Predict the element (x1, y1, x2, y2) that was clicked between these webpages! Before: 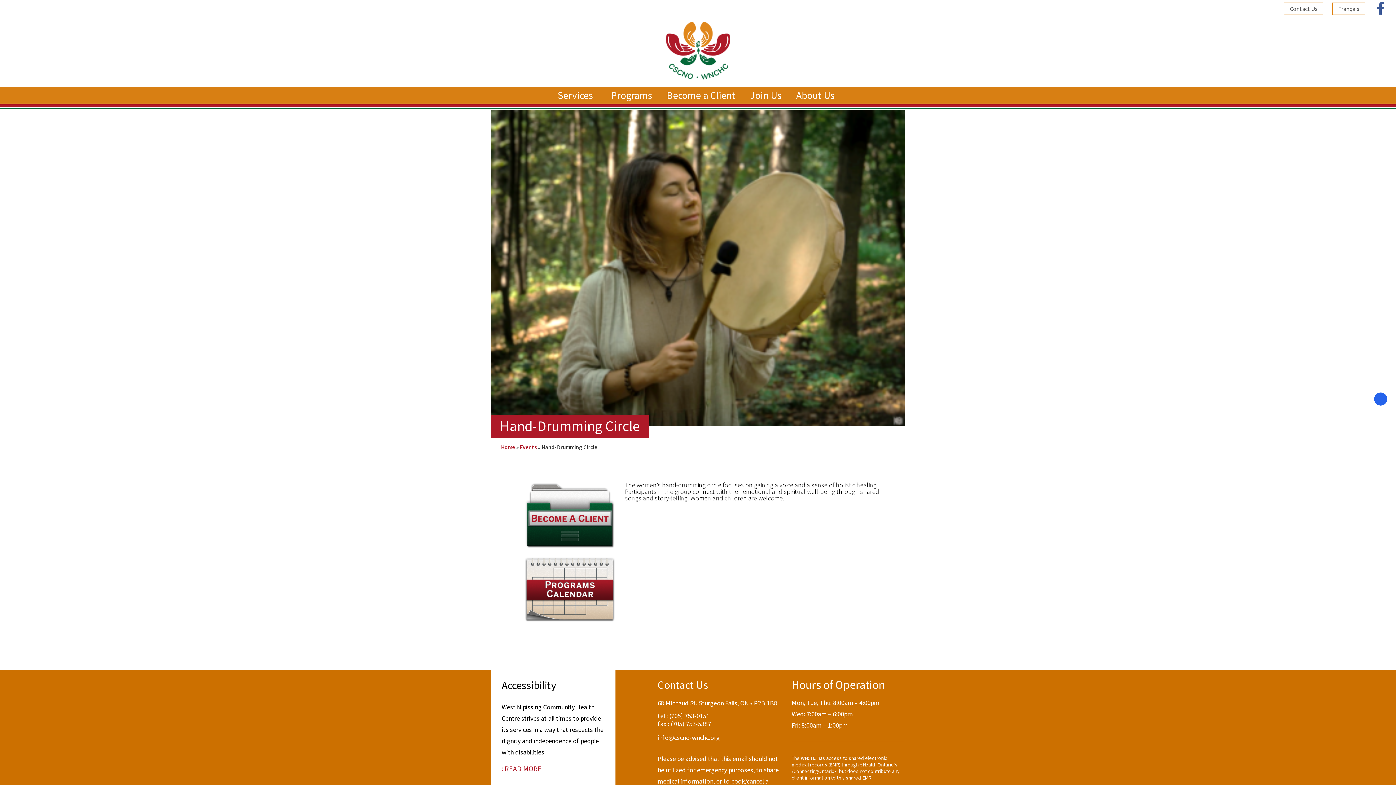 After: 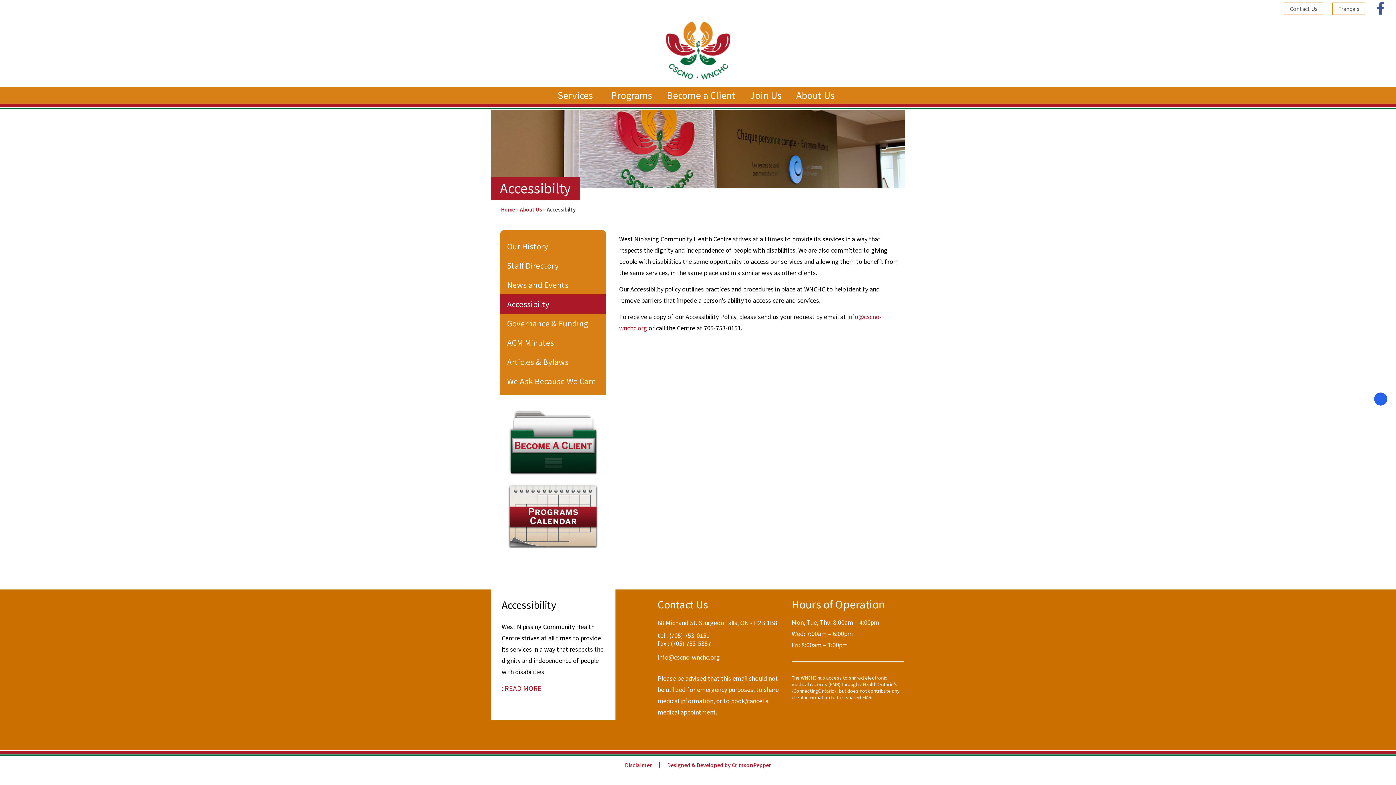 Action: bbox: (501, 764, 541, 773) label: : READ MORE